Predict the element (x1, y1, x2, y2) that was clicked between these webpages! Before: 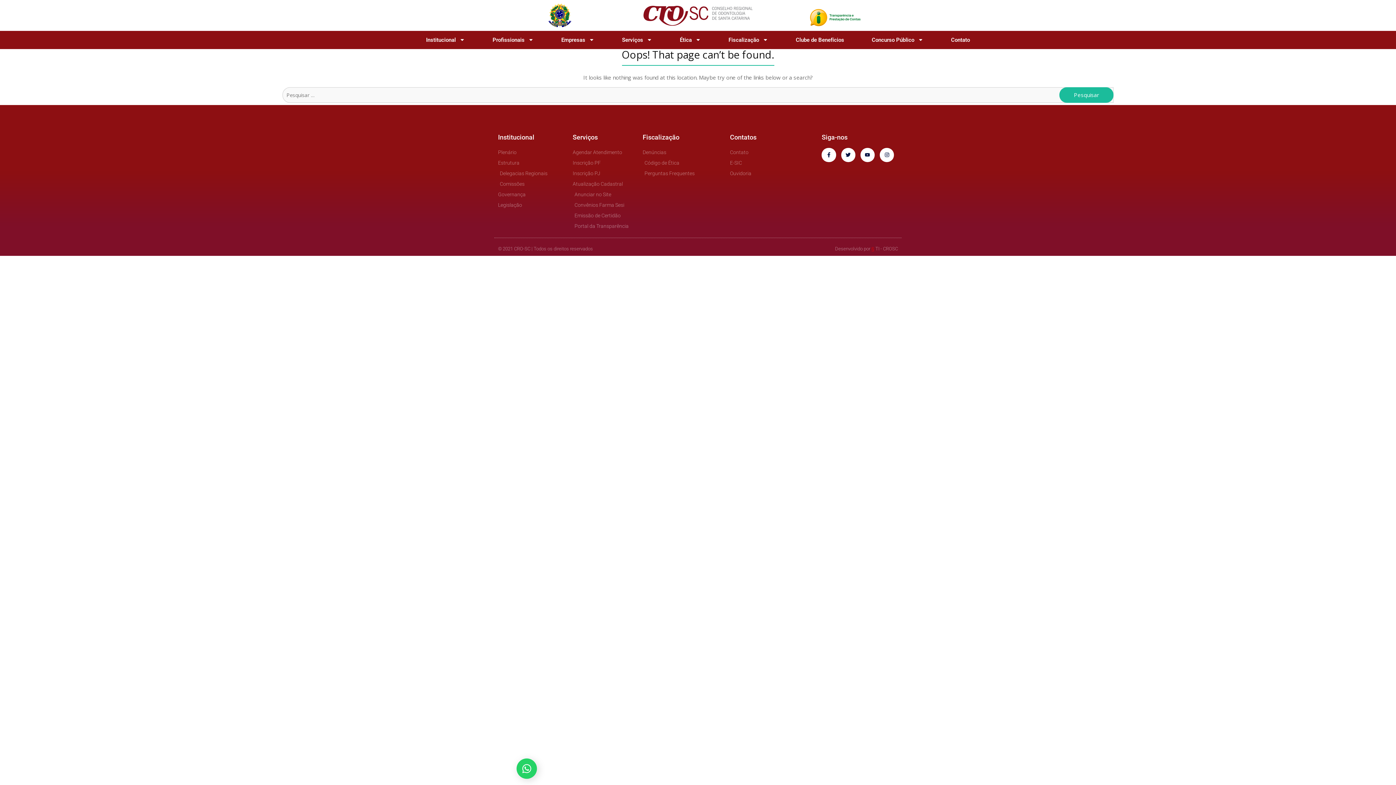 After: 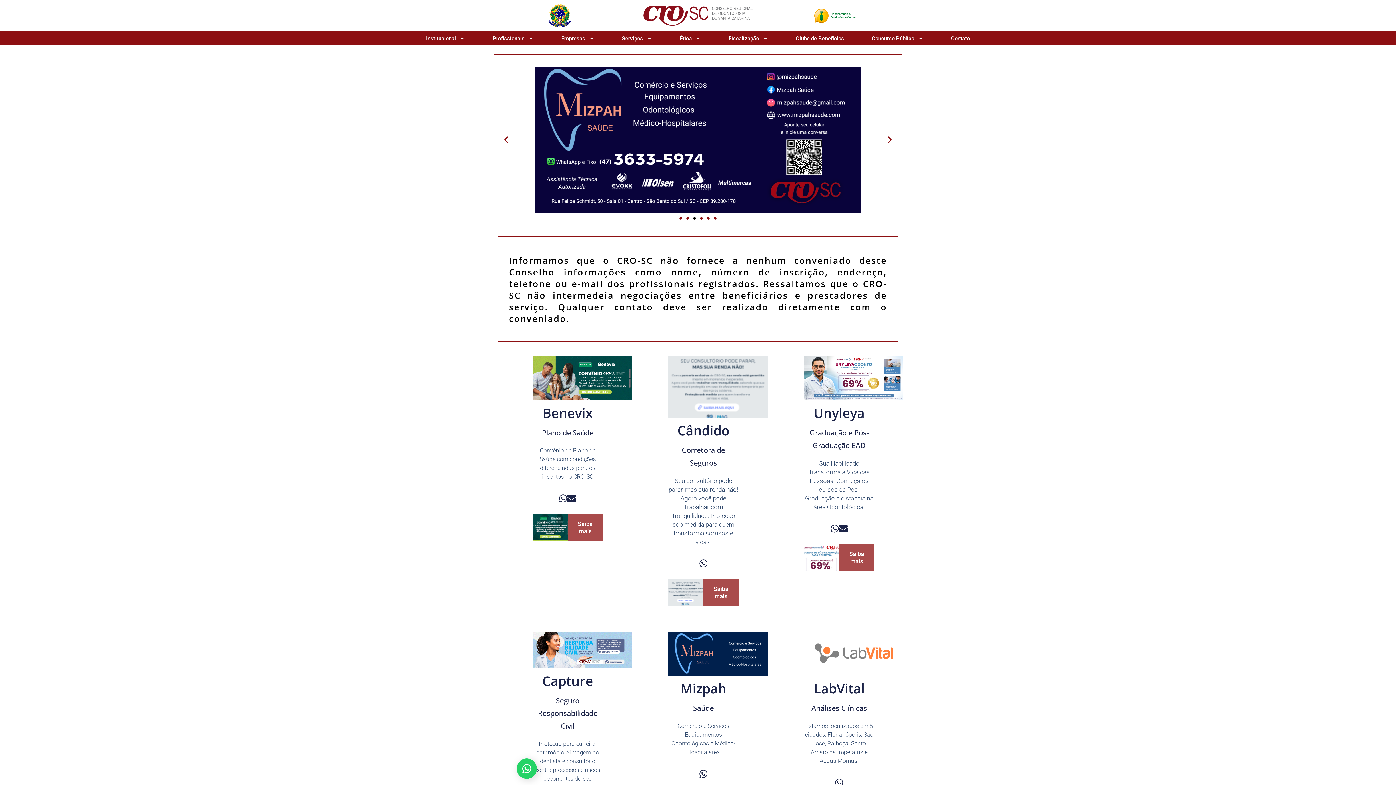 Action: label: Clube de Benefícios bbox: (785, 34, 854, 45)